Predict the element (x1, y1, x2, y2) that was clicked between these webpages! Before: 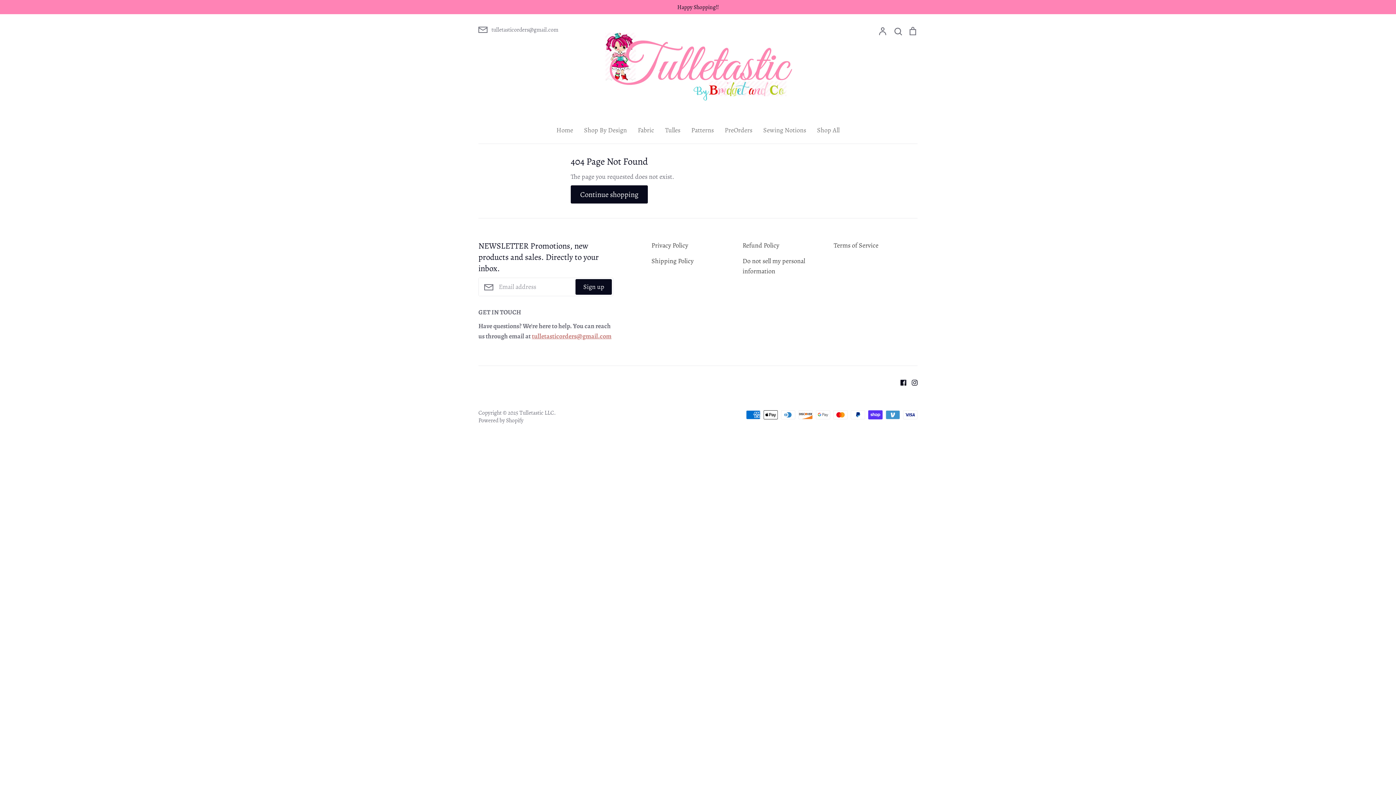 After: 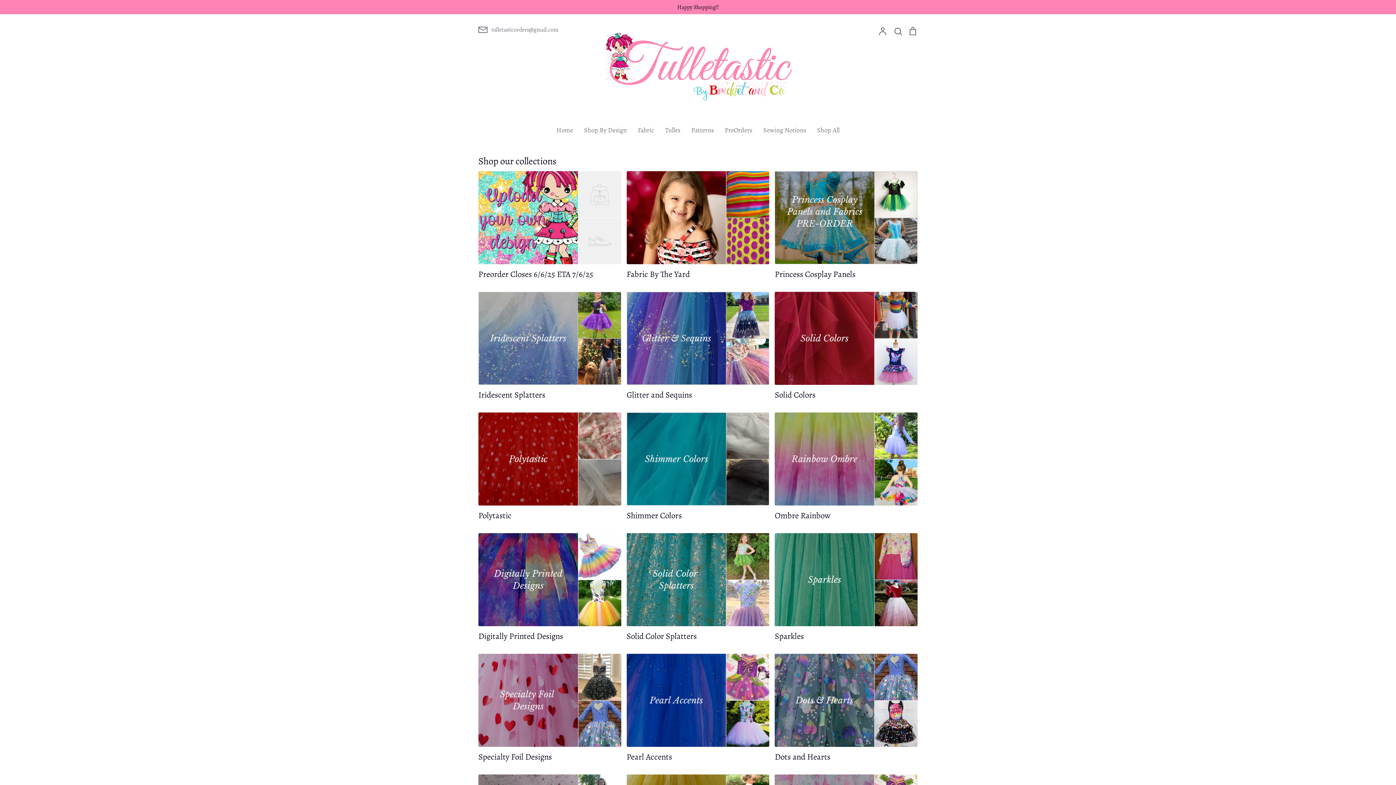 Action: bbox: (519, 409, 554, 416) label: Tulletastic LLC